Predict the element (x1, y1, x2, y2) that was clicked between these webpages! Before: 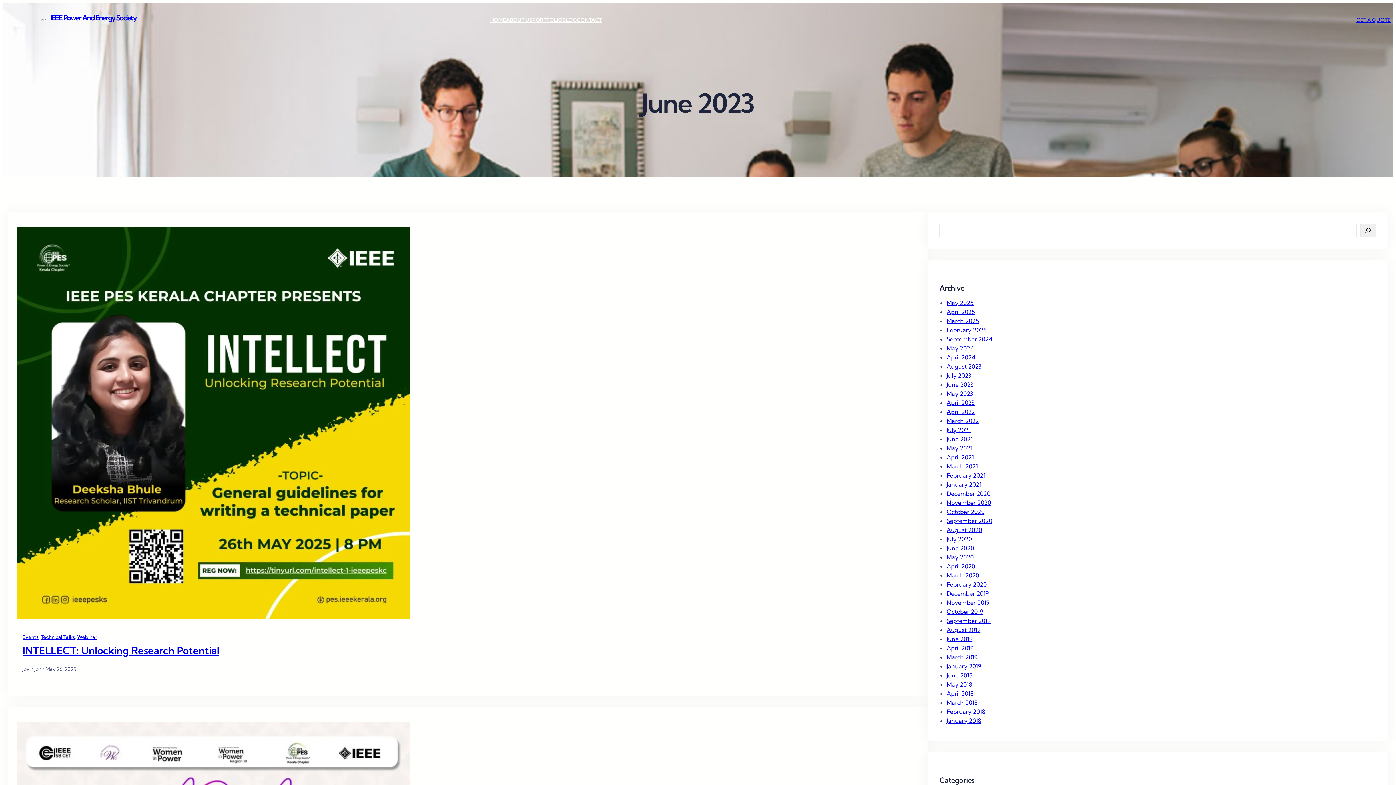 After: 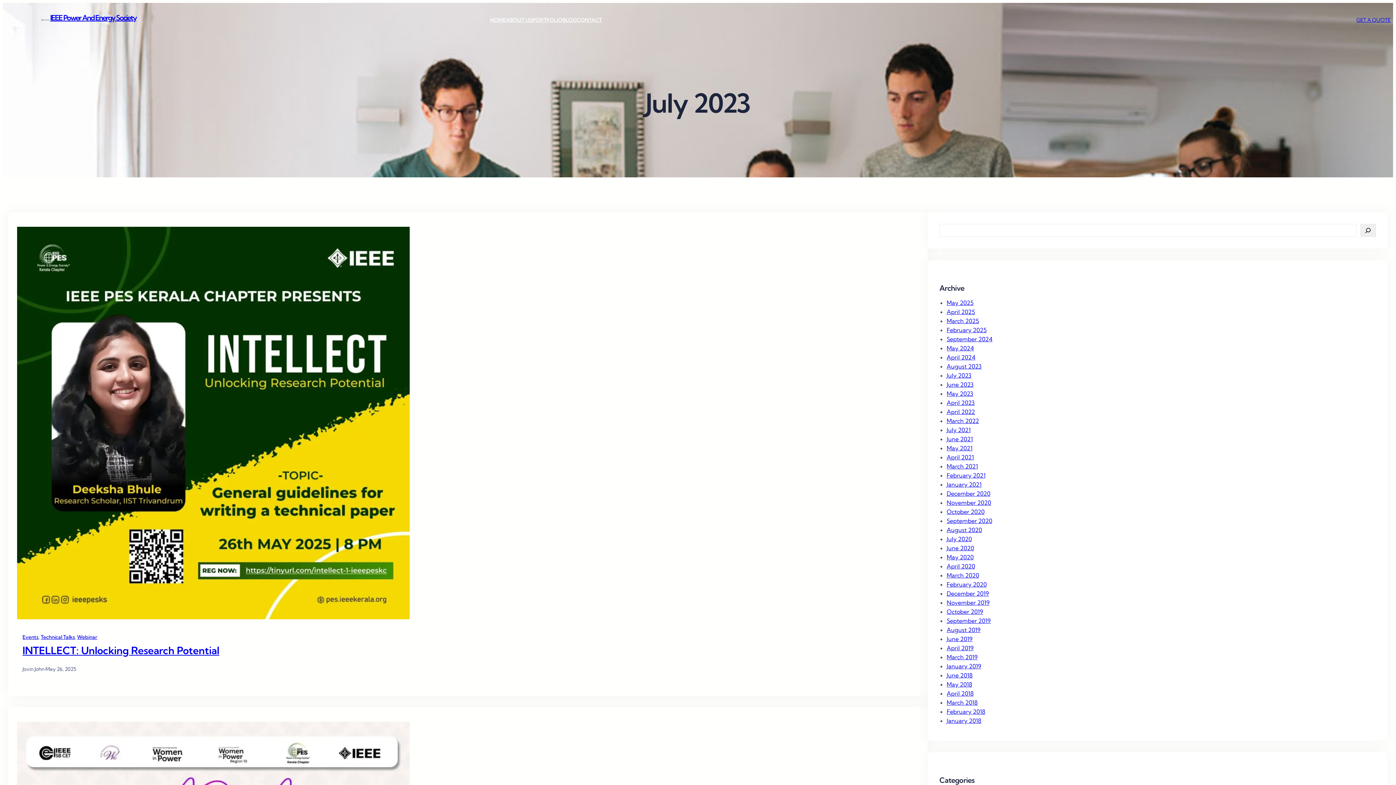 Action: label: July 2023 bbox: (946, 372, 971, 379)